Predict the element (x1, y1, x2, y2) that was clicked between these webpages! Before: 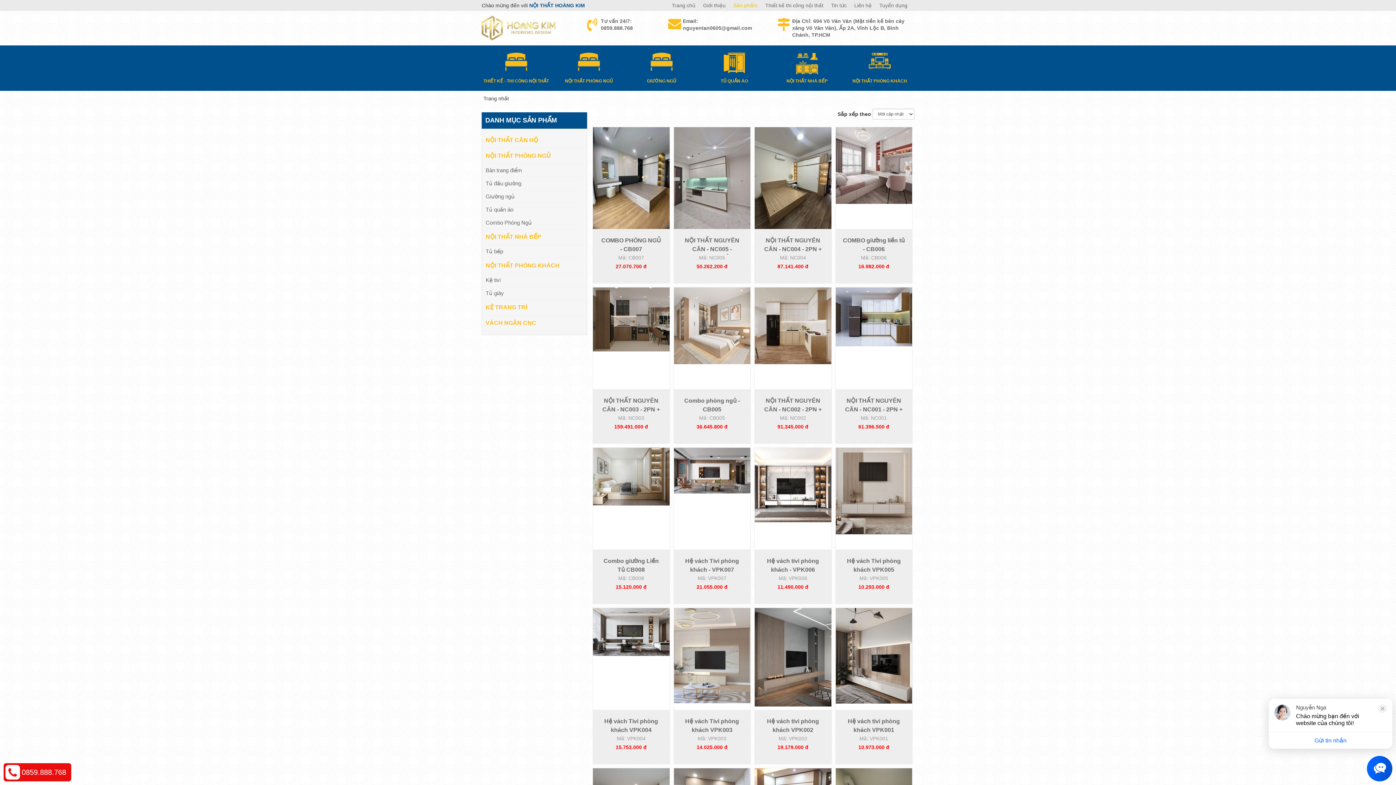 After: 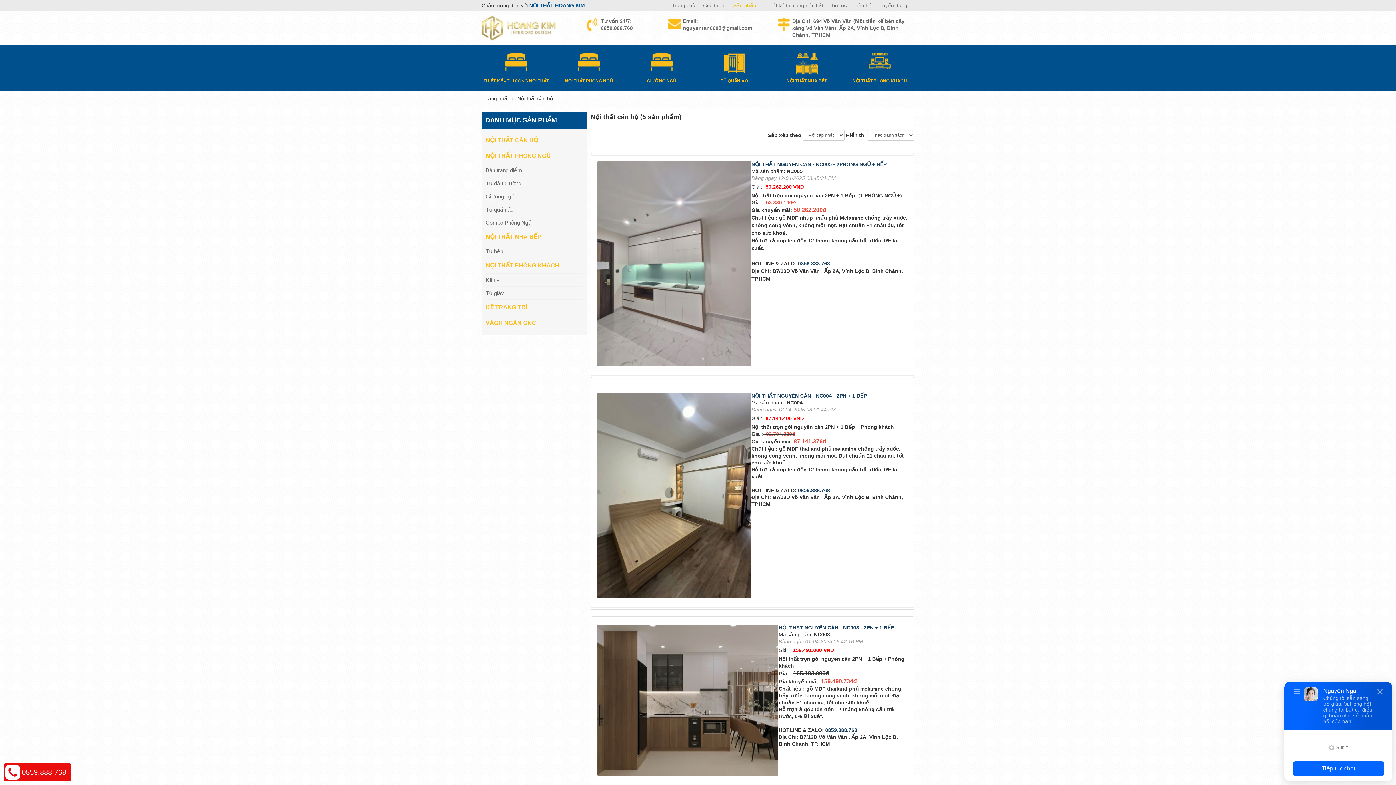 Action: label: NỘI THẤT CĂN HỘ bbox: (485, 132, 583, 148)